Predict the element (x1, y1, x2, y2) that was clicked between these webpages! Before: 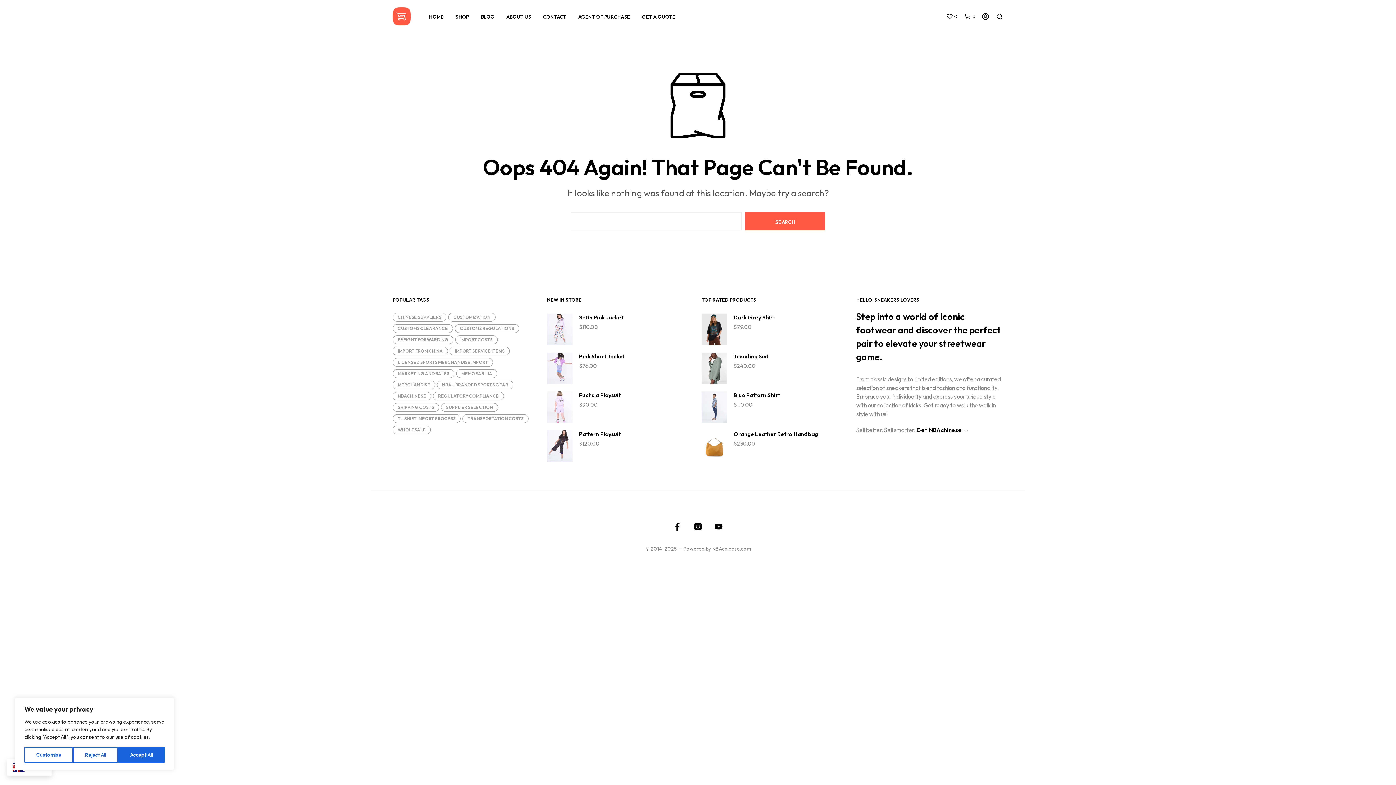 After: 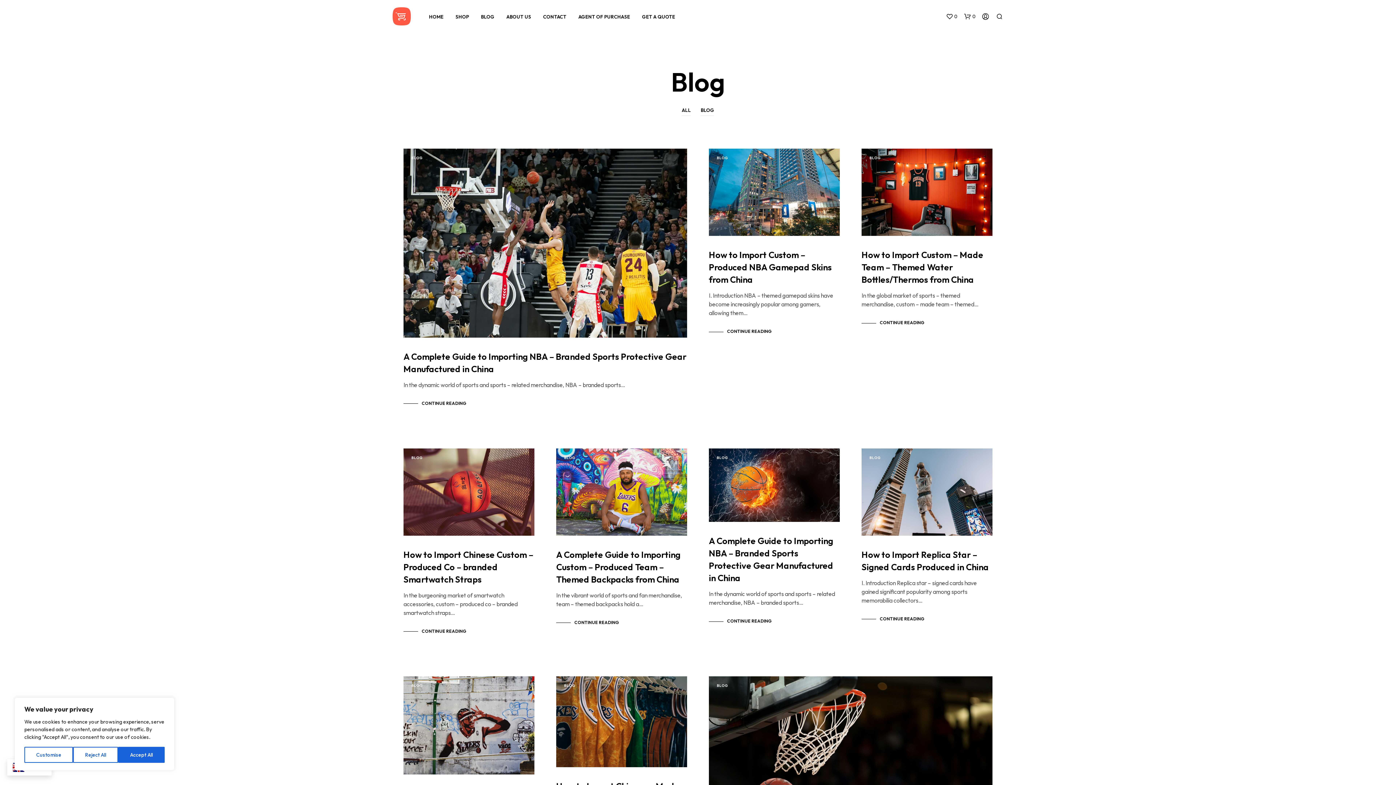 Action: bbox: (475, 13, 500, 20) label: BLOG